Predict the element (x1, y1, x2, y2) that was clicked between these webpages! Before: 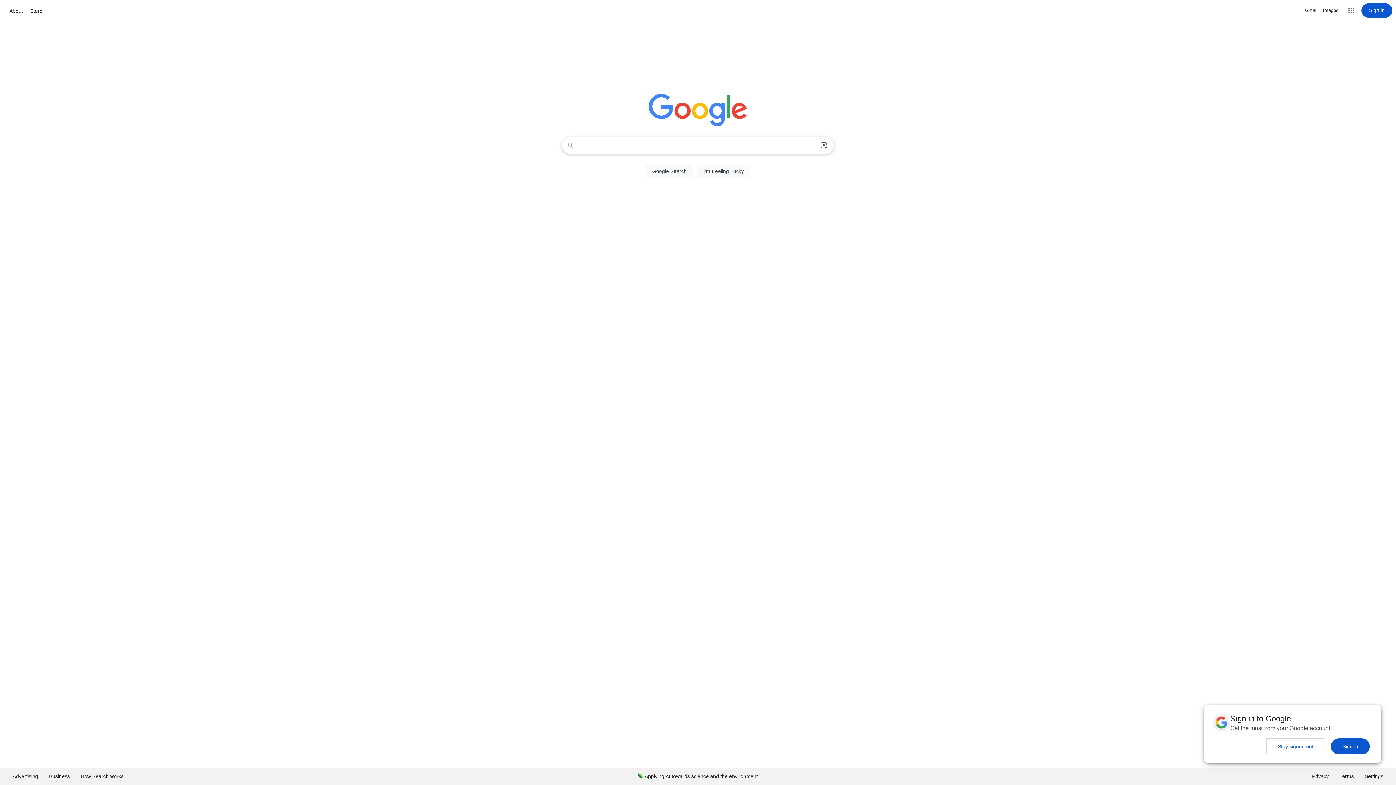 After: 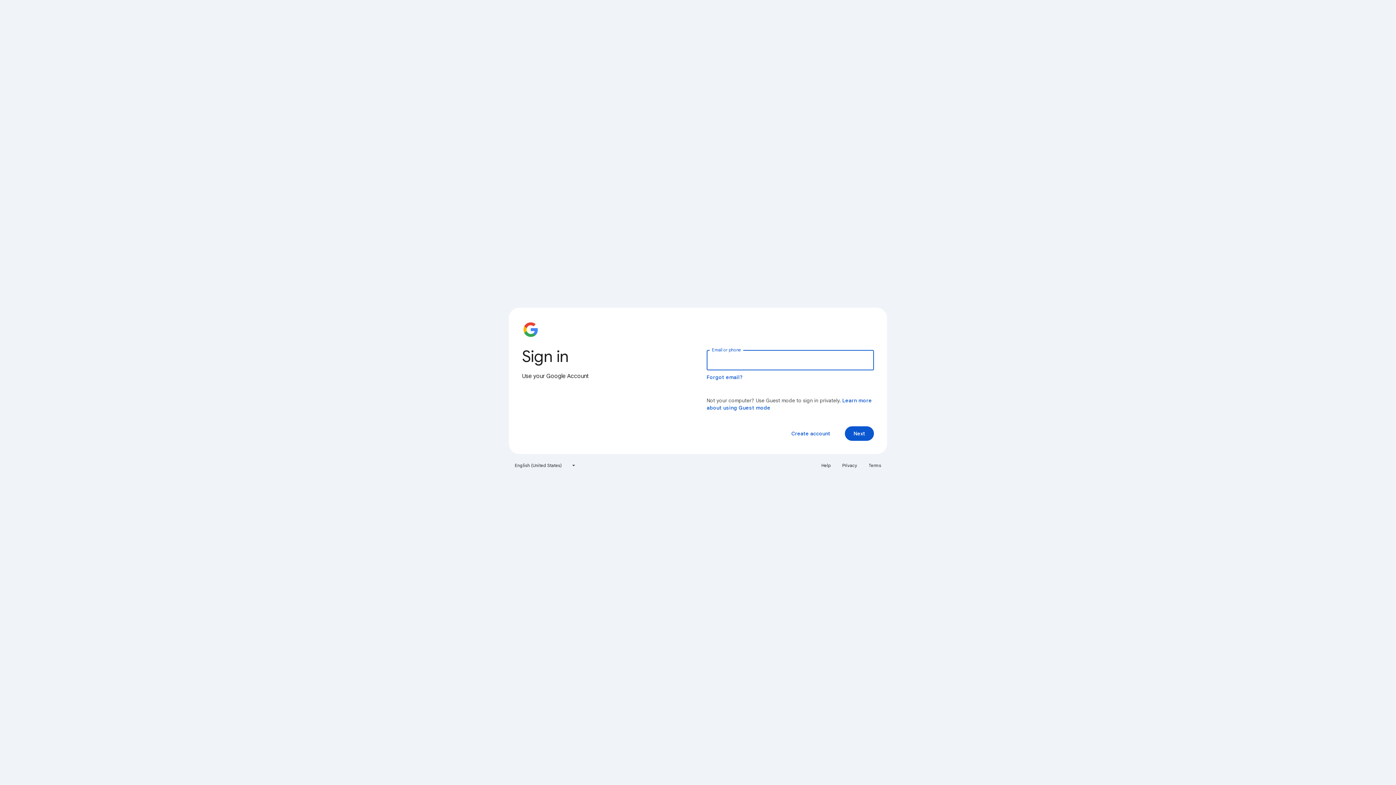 Action: label: Sign in bbox: (1361, 3, 1392, 17)